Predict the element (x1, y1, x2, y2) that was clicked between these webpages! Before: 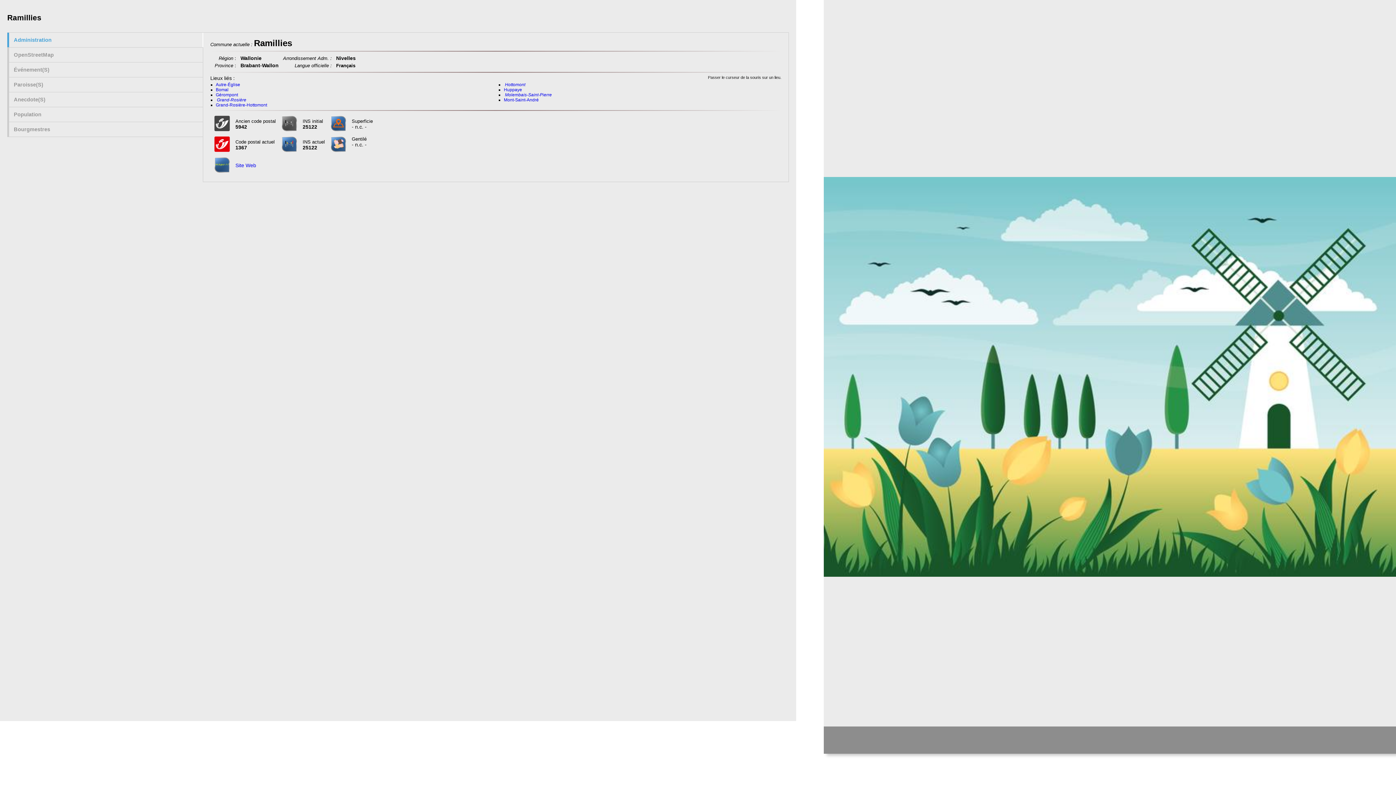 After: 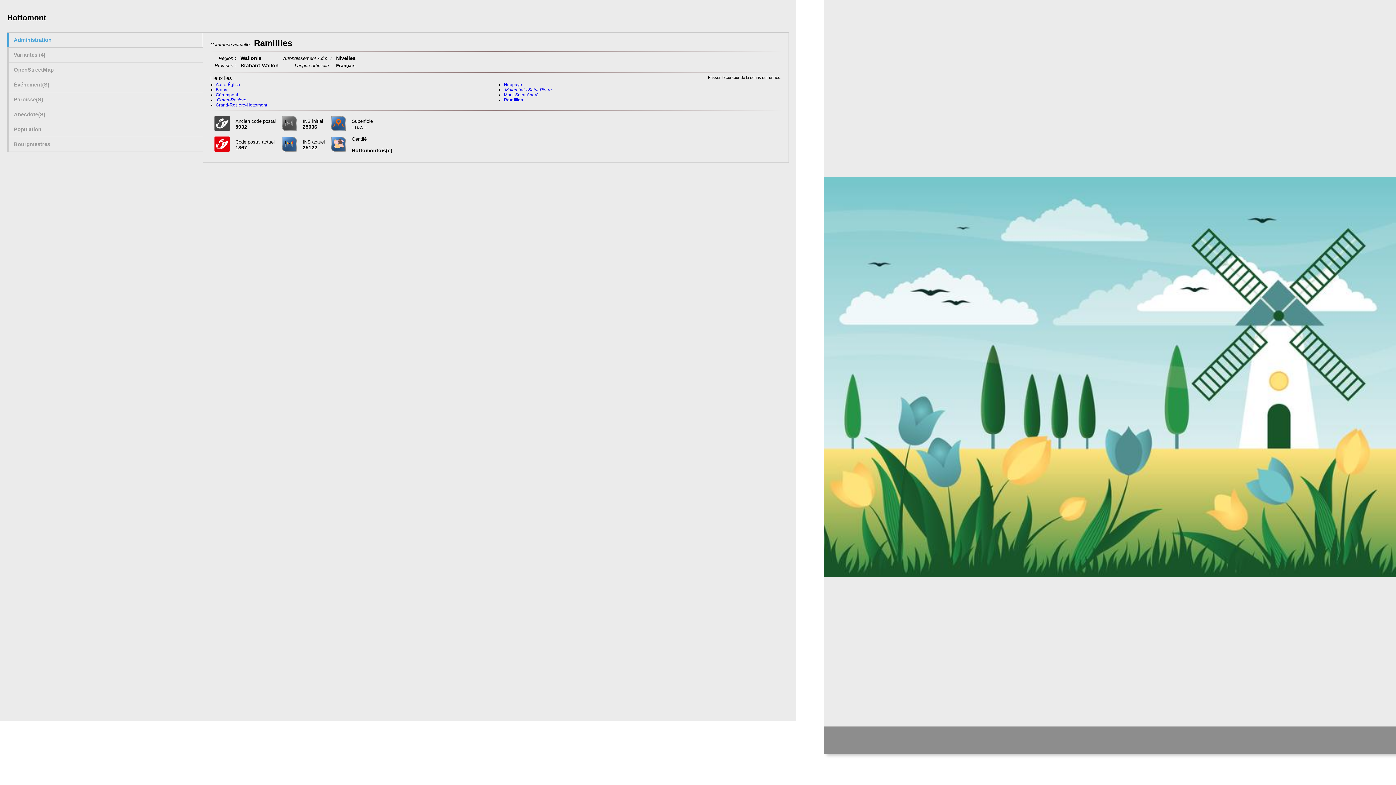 Action: bbox: (505, 82, 525, 87) label: Hottomont